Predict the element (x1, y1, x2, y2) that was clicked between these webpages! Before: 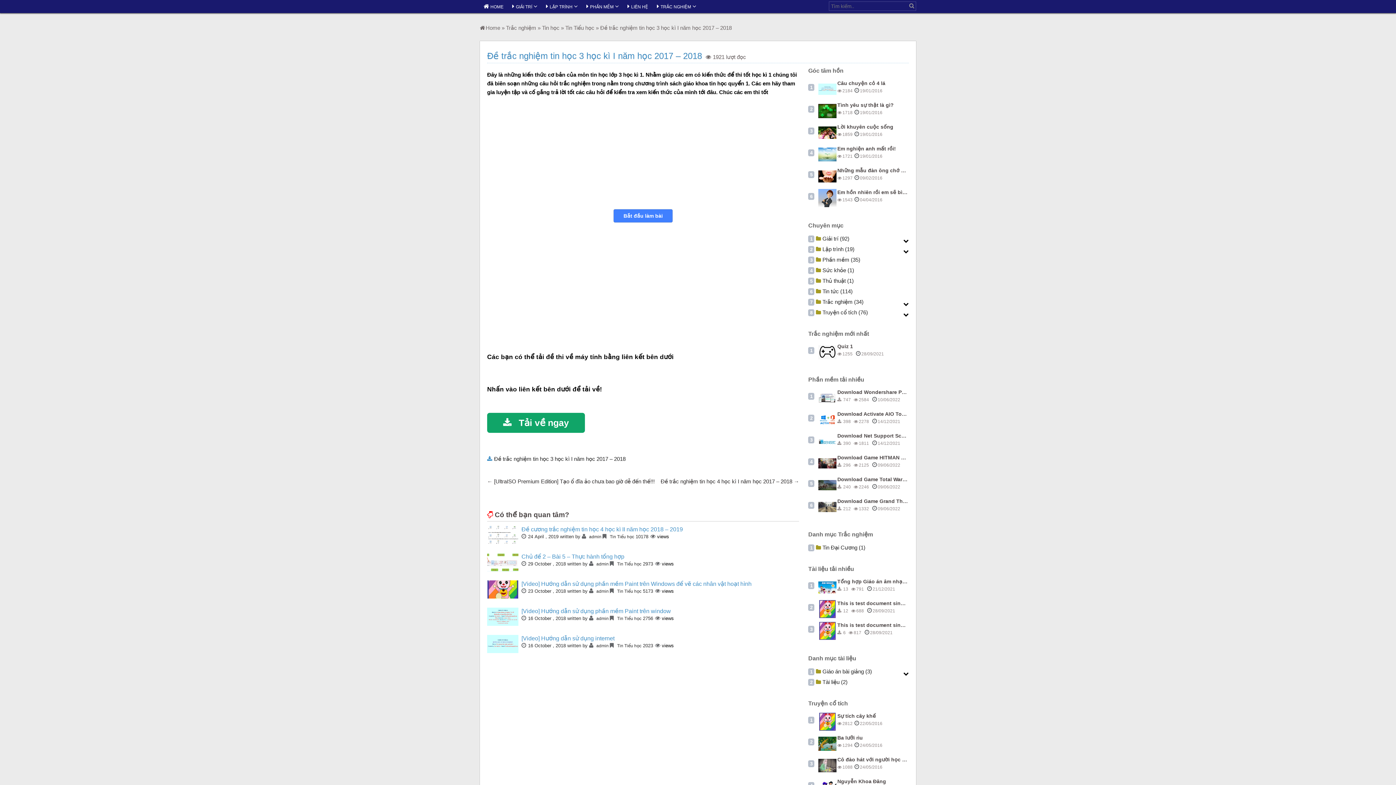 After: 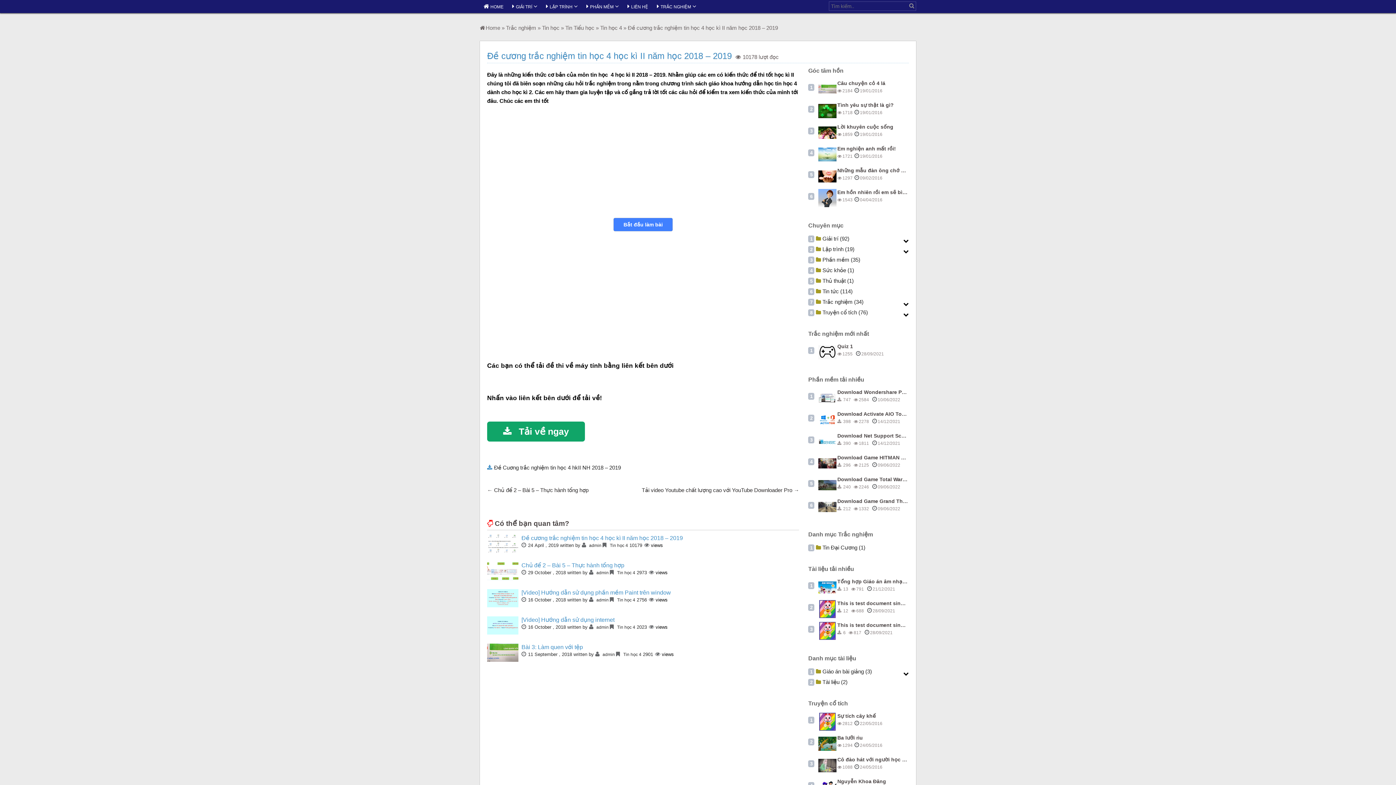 Action: bbox: (487, 526, 518, 544)